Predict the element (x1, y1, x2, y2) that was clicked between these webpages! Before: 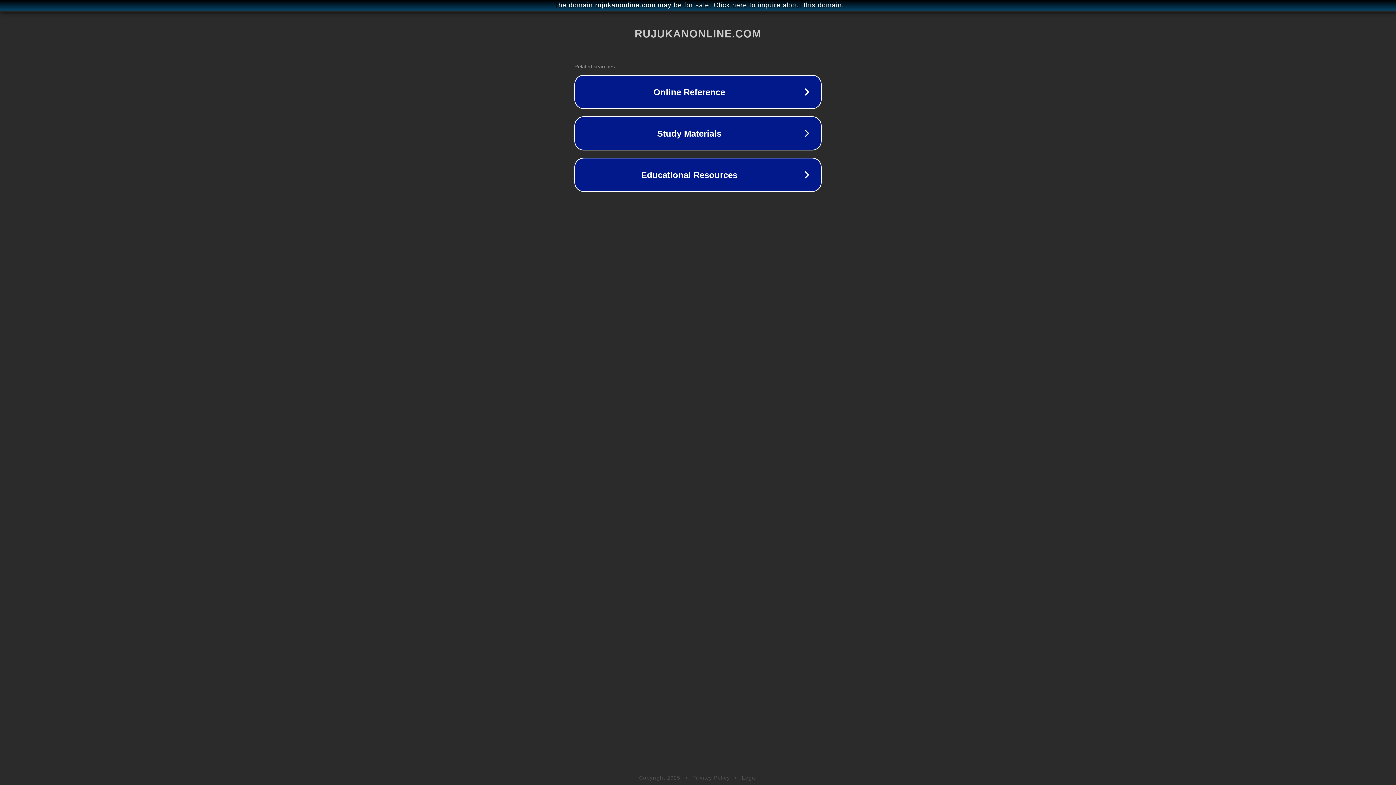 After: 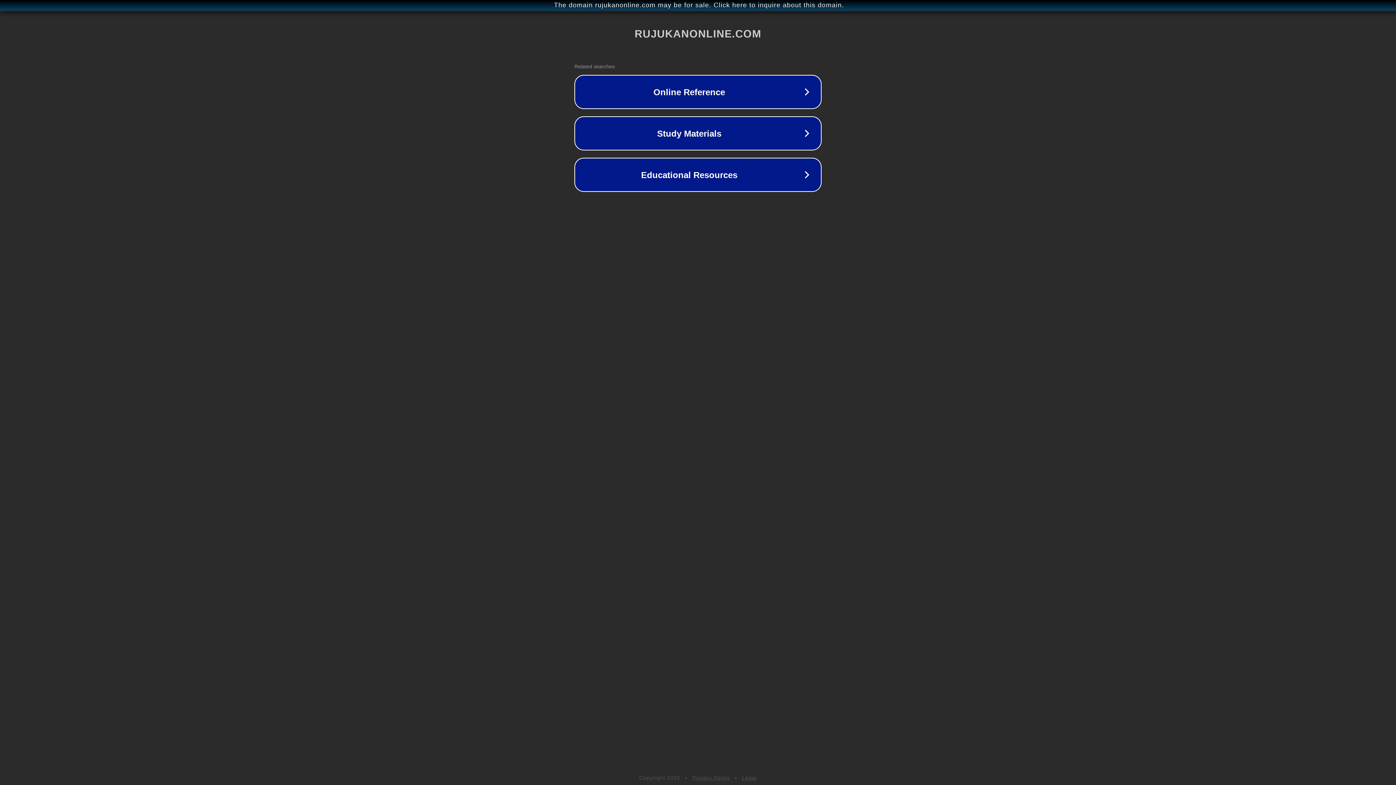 Action: label: Legal bbox: (742, 775, 757, 781)